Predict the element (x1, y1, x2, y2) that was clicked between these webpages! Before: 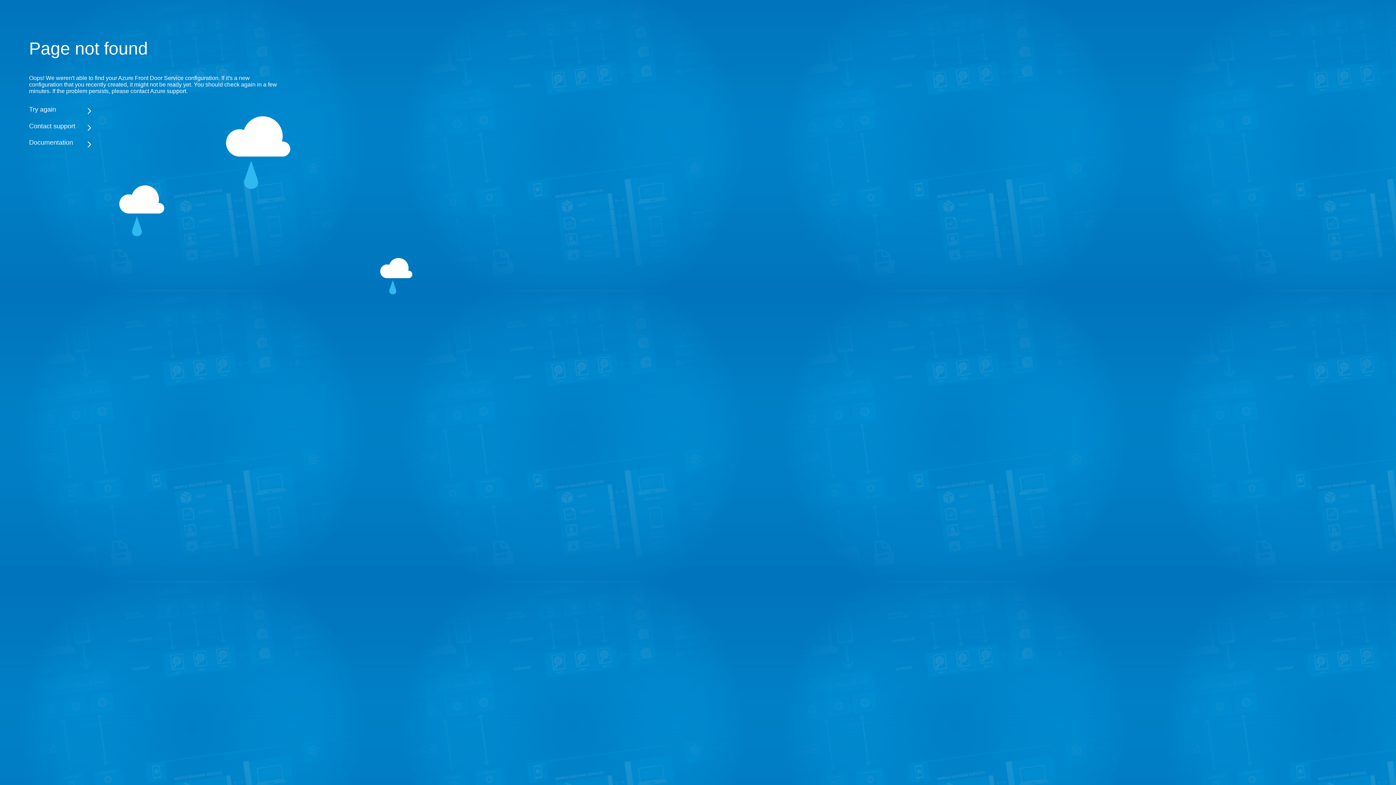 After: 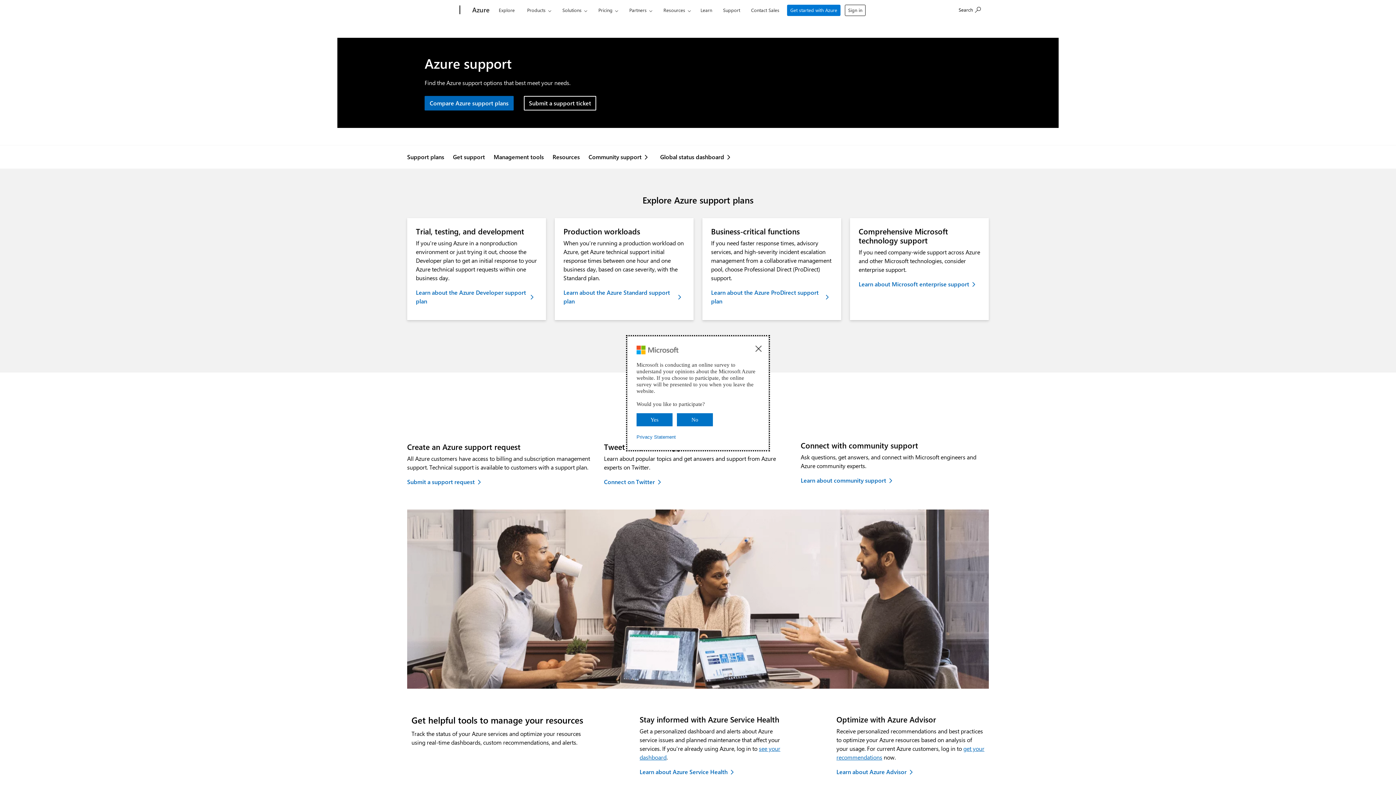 Action: bbox: (29, 122, 283, 130) label: Contact support